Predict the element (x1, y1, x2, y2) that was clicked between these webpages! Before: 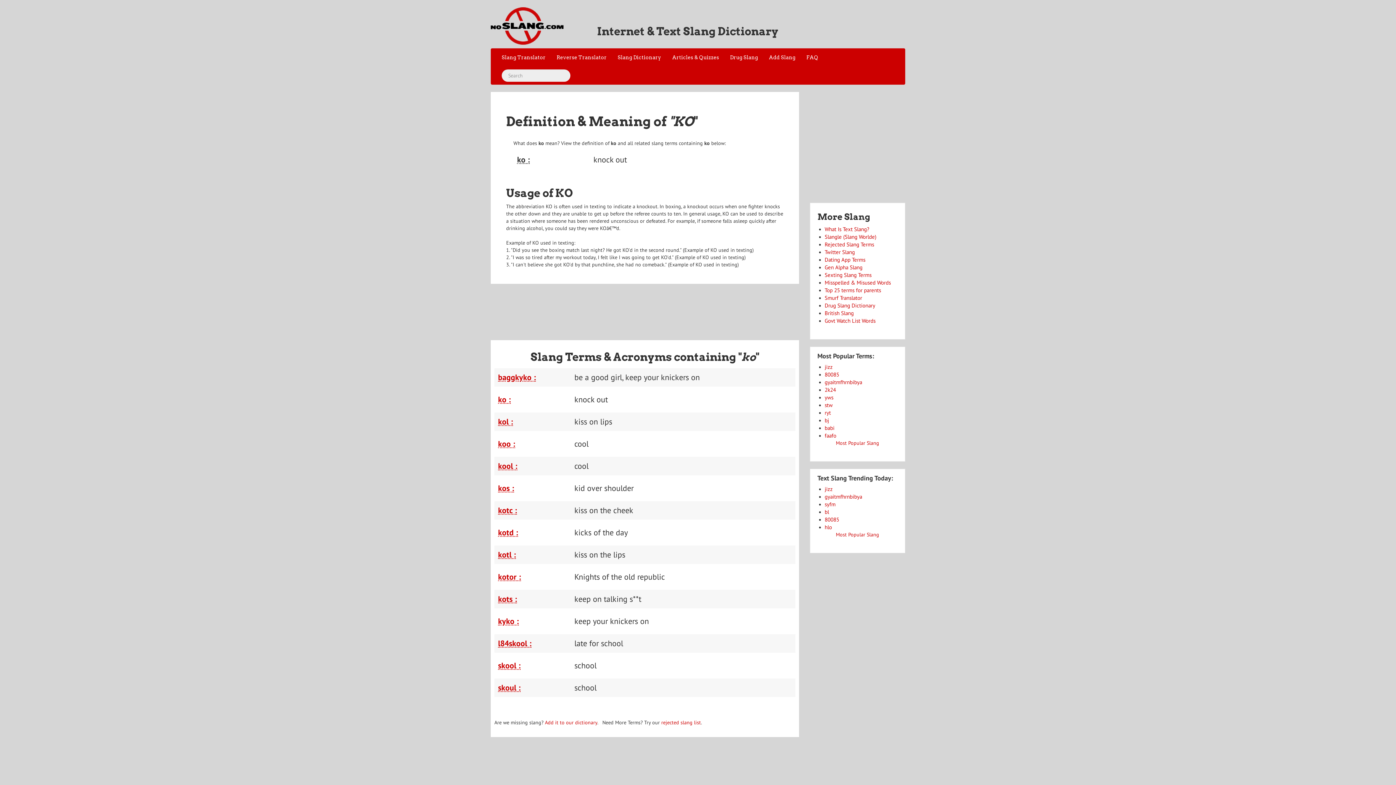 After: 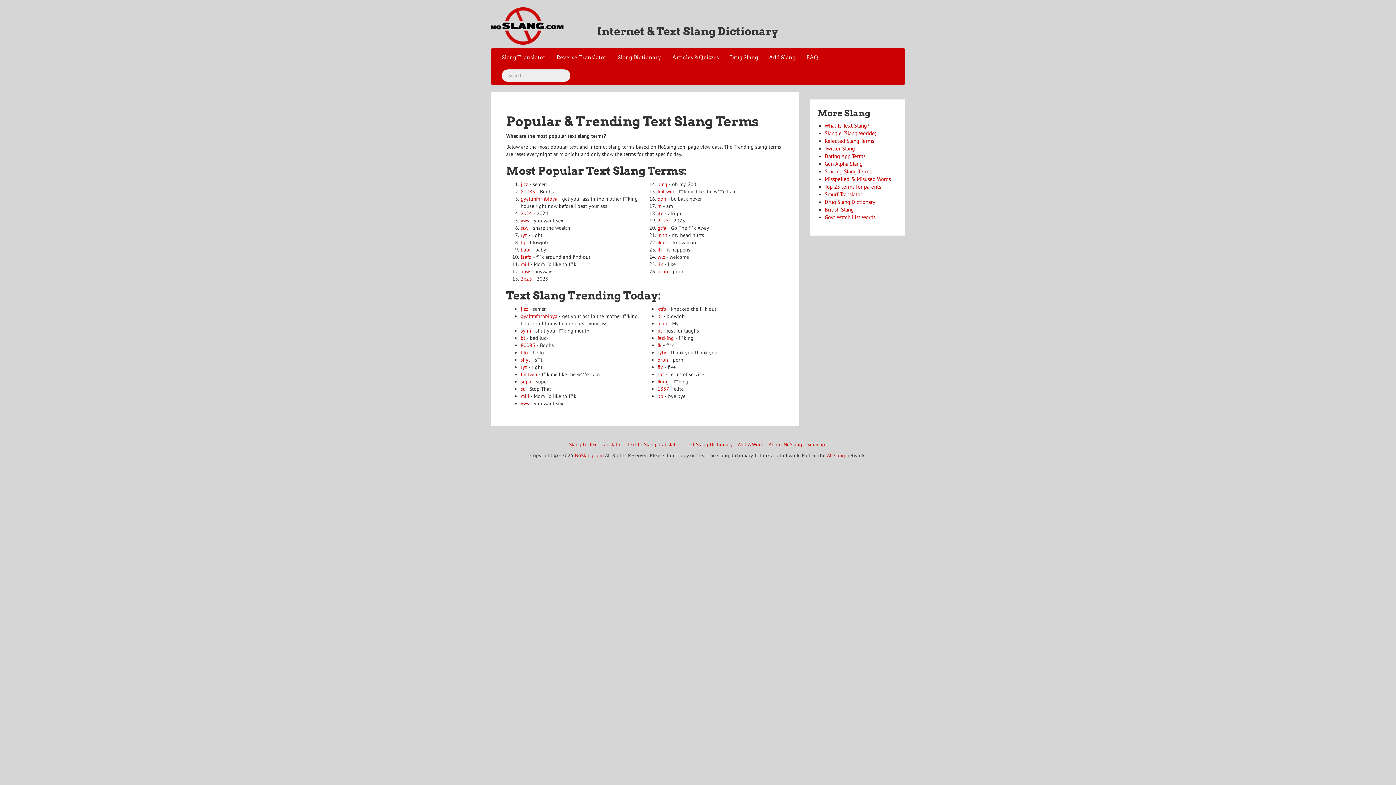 Action: bbox: (836, 440, 879, 446) label: Most Popular Slang